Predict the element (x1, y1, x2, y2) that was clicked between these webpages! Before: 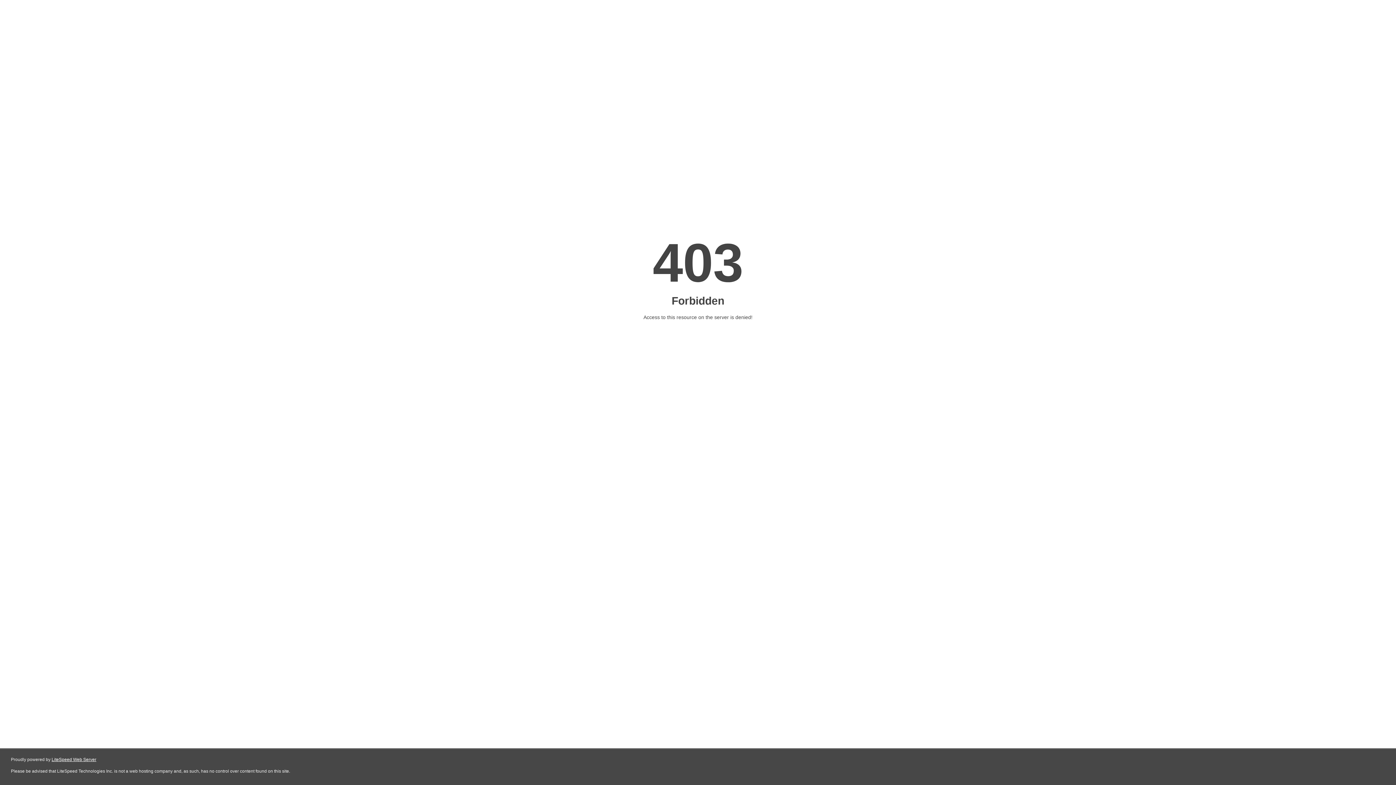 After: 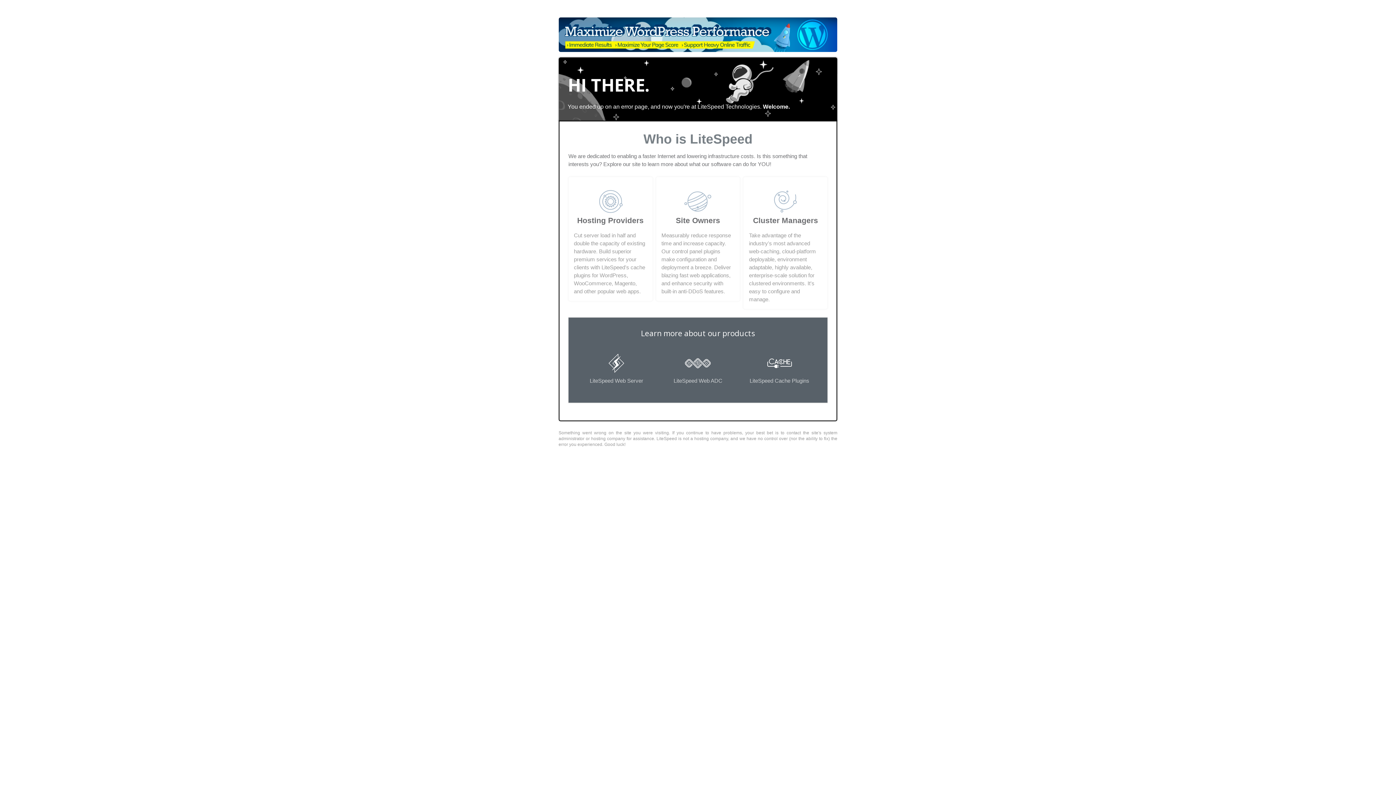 Action: label: LiteSpeed Web Server bbox: (51, 757, 96, 762)